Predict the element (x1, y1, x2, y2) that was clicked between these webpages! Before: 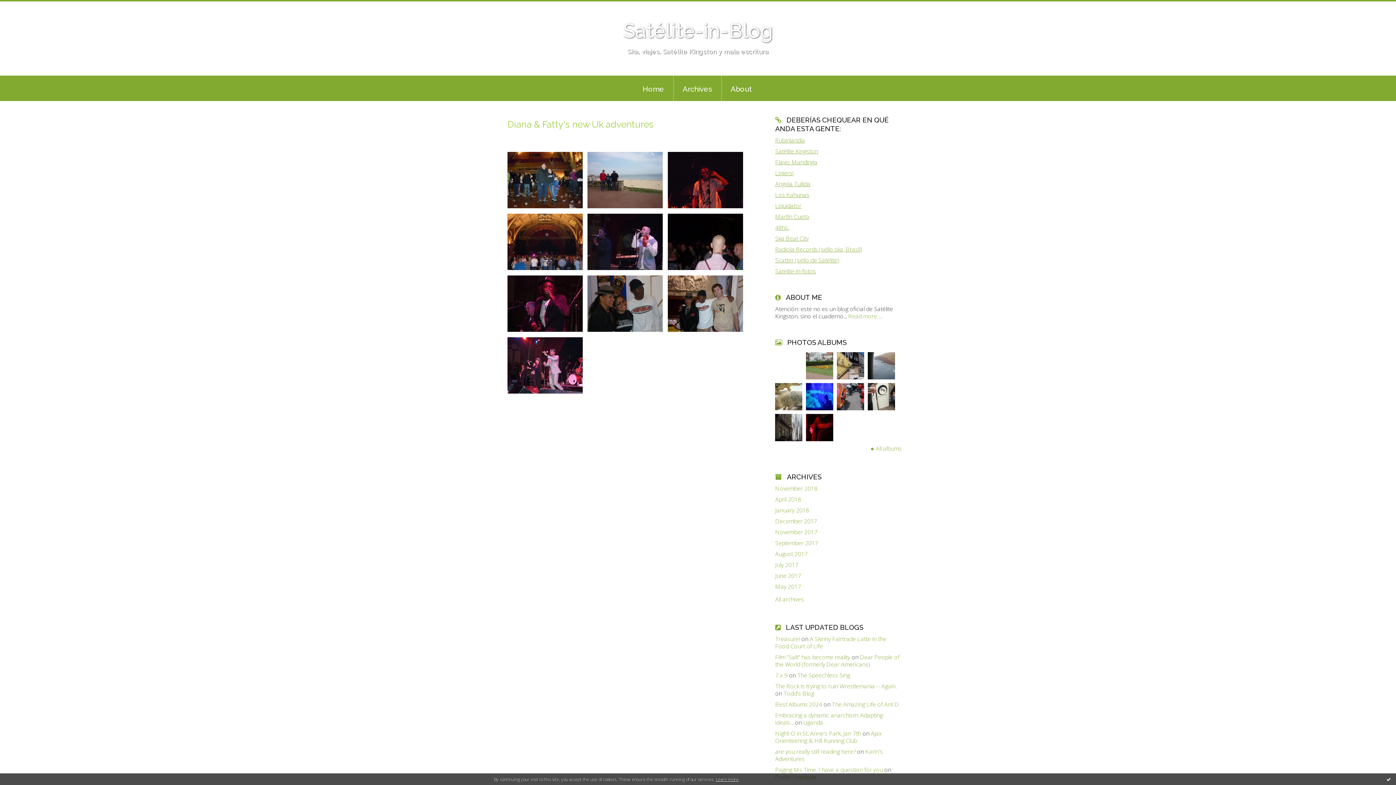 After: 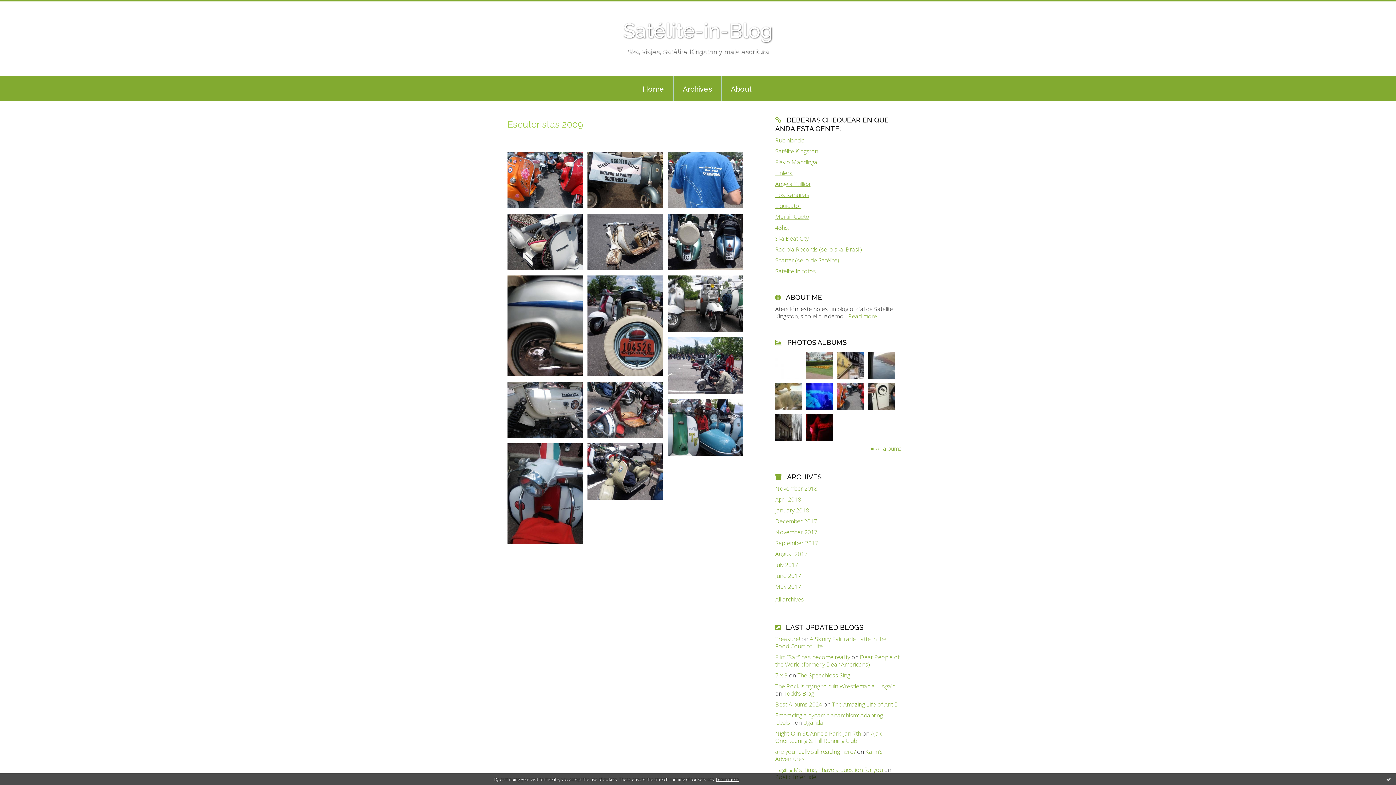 Action: bbox: (837, 383, 864, 410)